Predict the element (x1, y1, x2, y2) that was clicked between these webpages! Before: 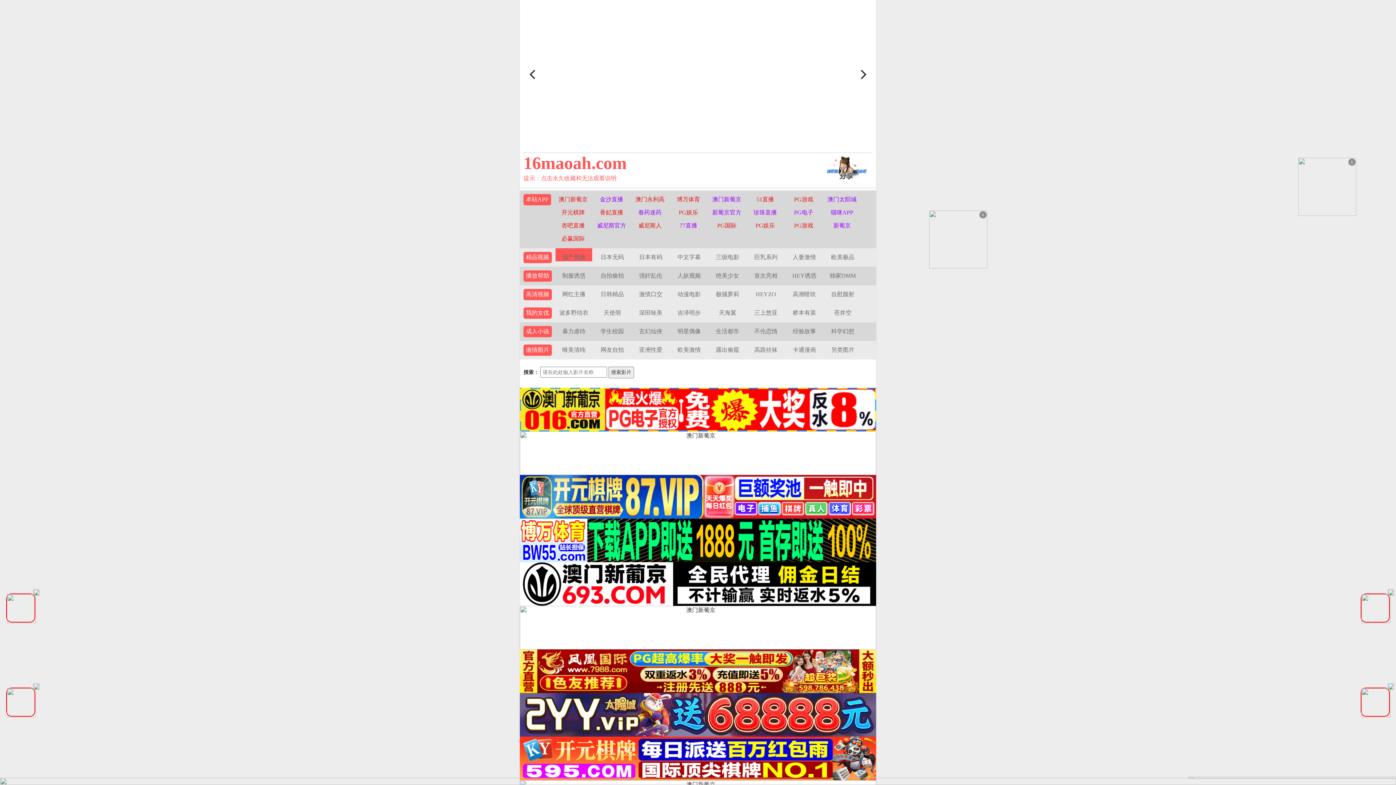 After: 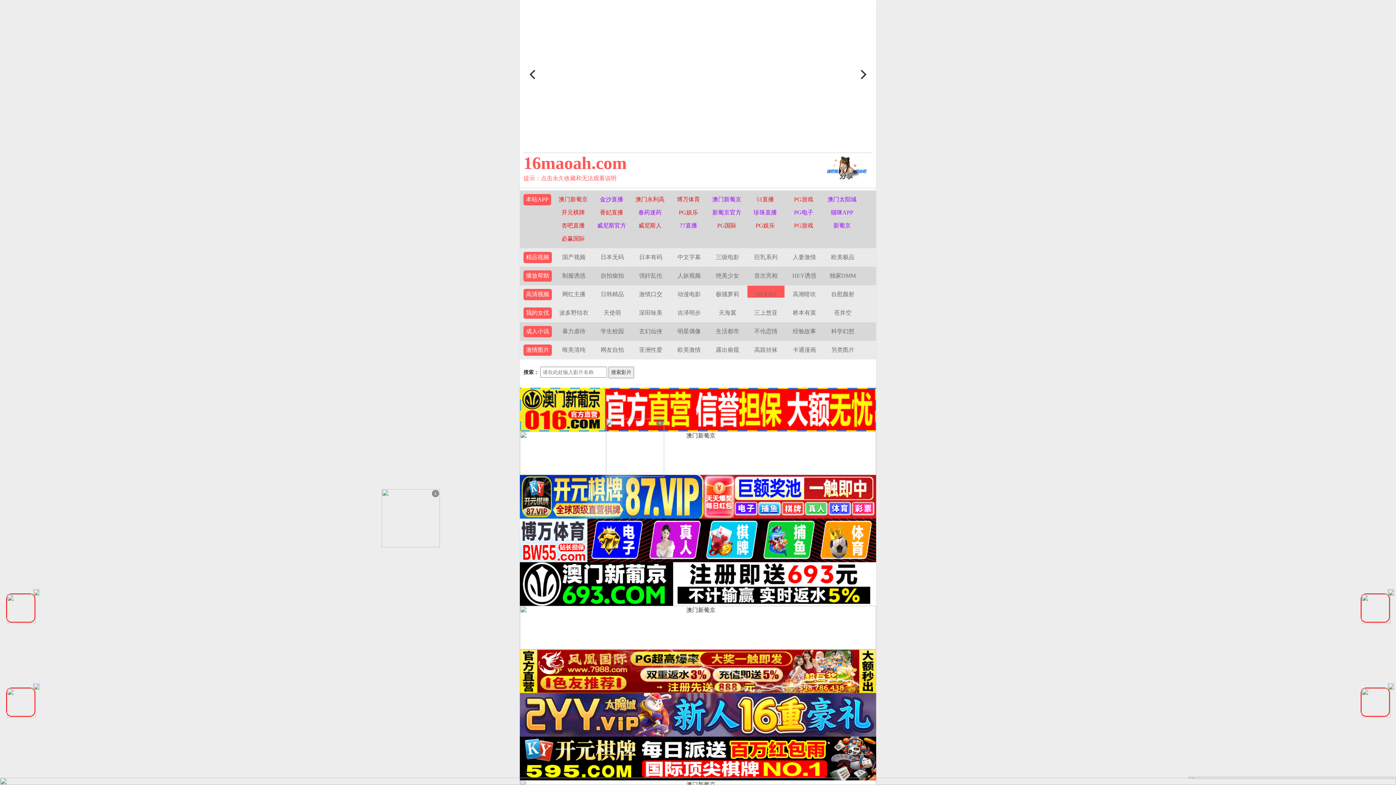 Action: bbox: (755, 291, 776, 297) label: HEYZO